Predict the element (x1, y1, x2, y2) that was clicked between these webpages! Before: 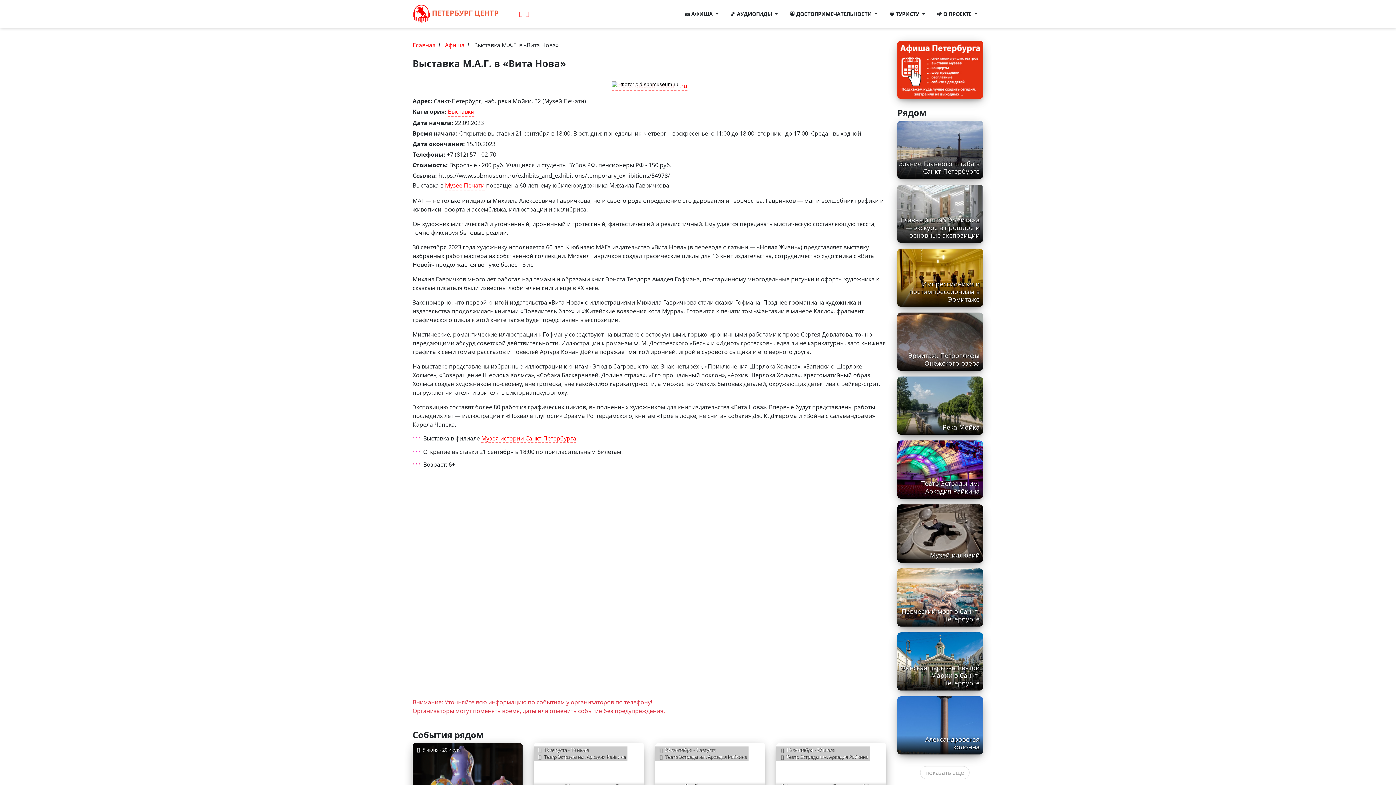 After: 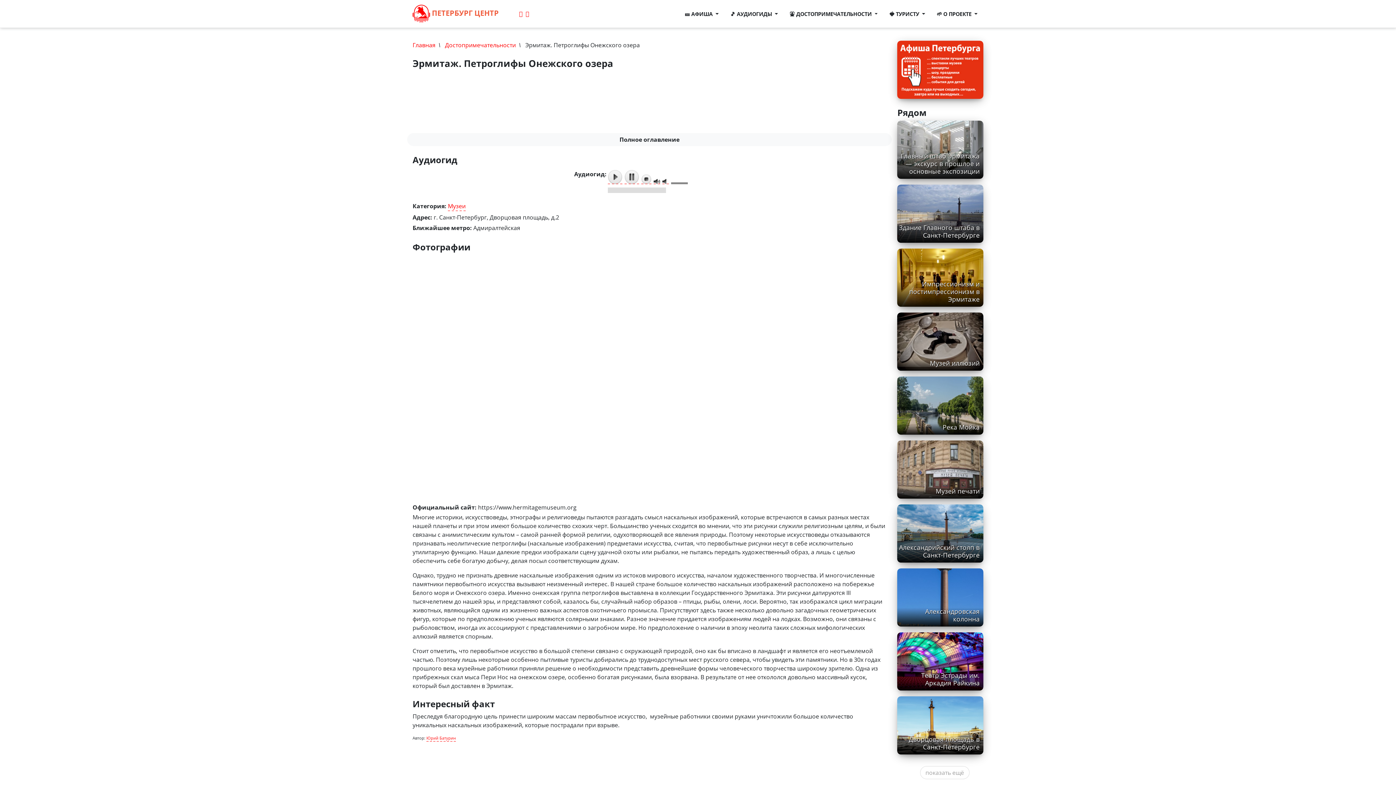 Action: label: Эрмитаж. Петроглифы Онежского озера bbox: (908, 351, 979, 367)